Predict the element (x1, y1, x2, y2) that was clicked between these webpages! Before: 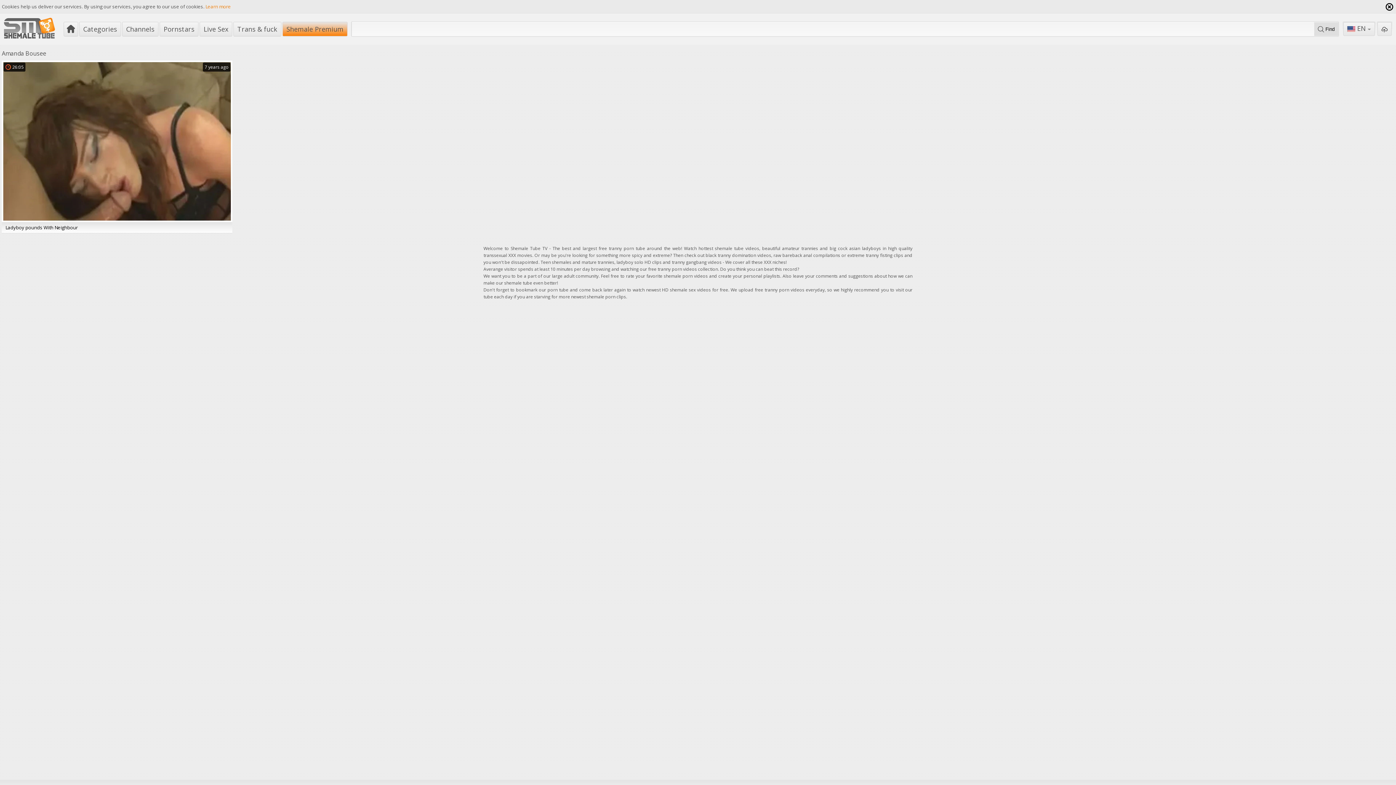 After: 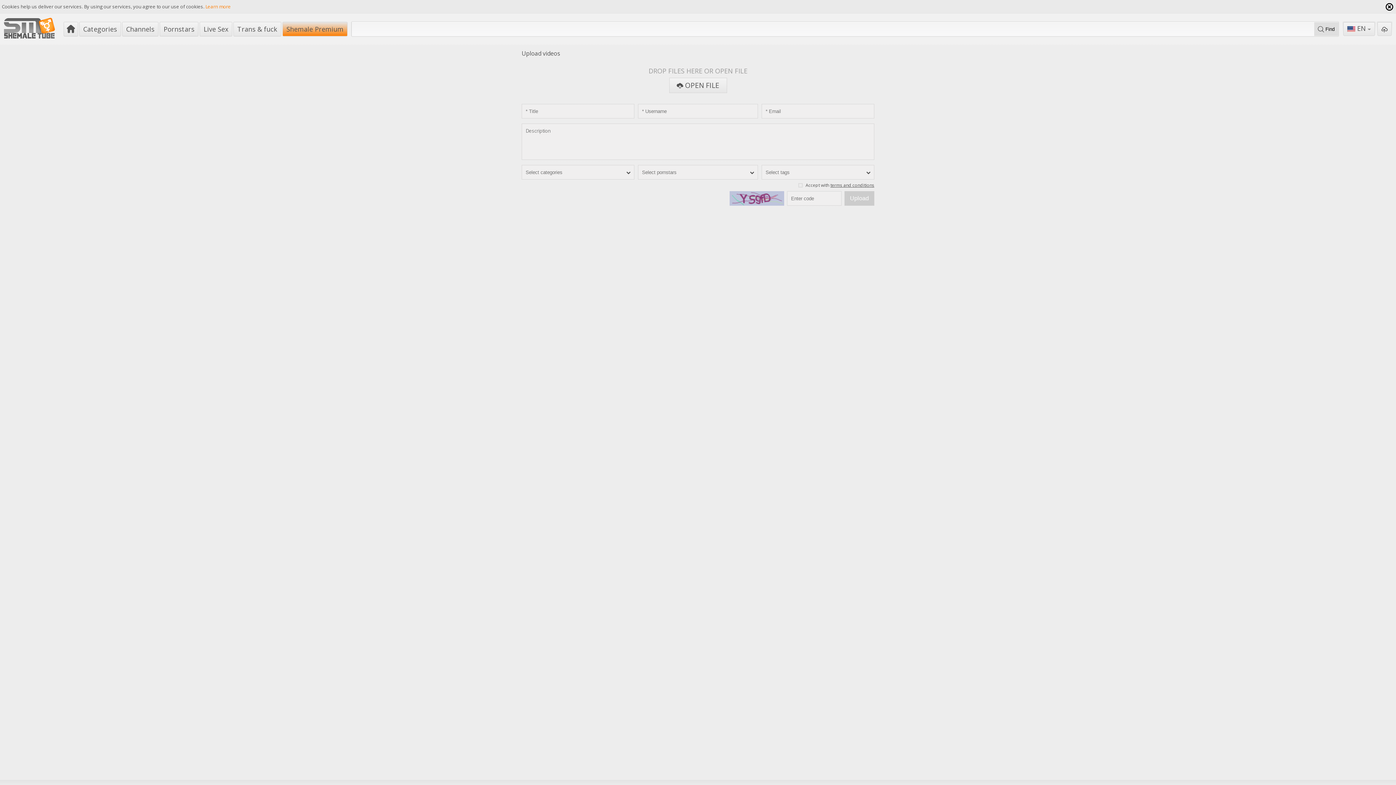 Action: bbox: (1377, 21, 1392, 36)